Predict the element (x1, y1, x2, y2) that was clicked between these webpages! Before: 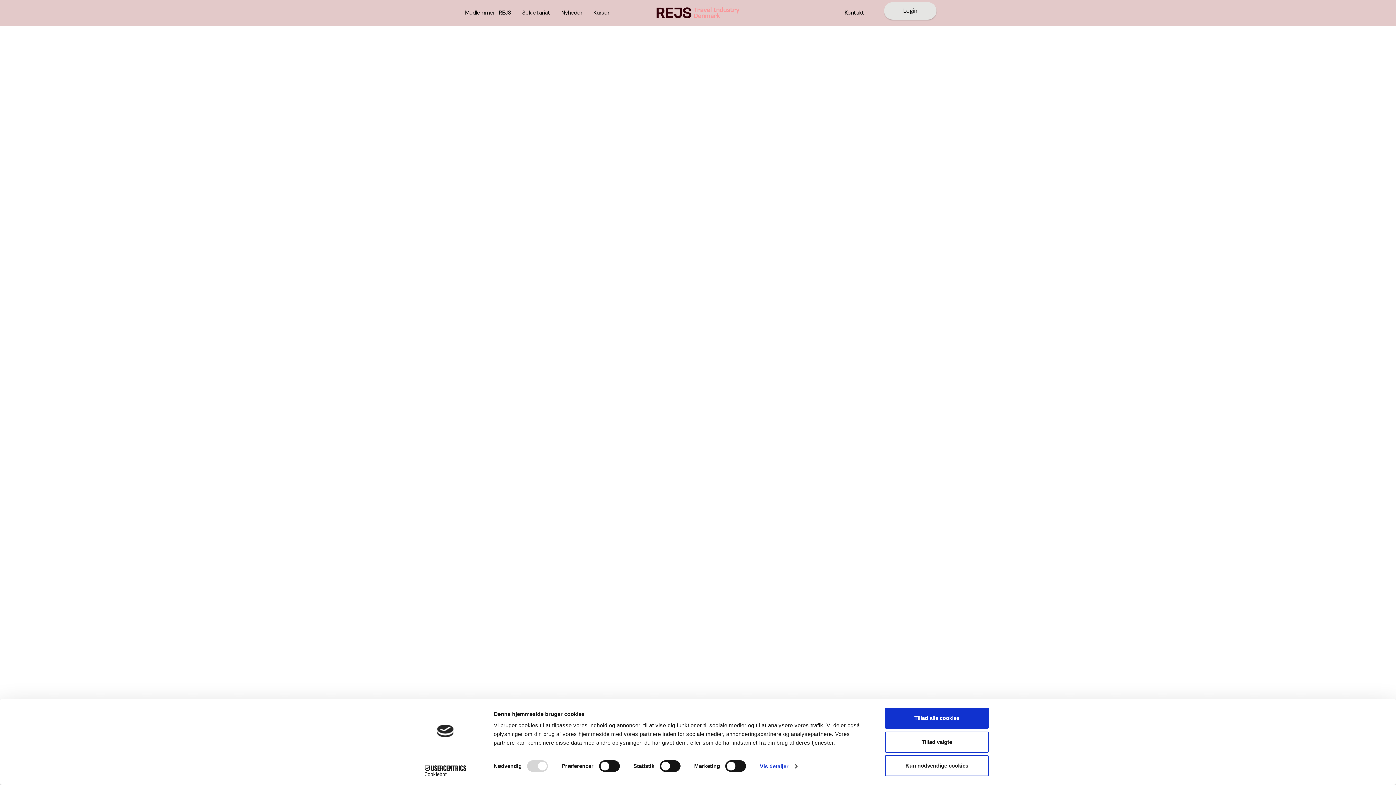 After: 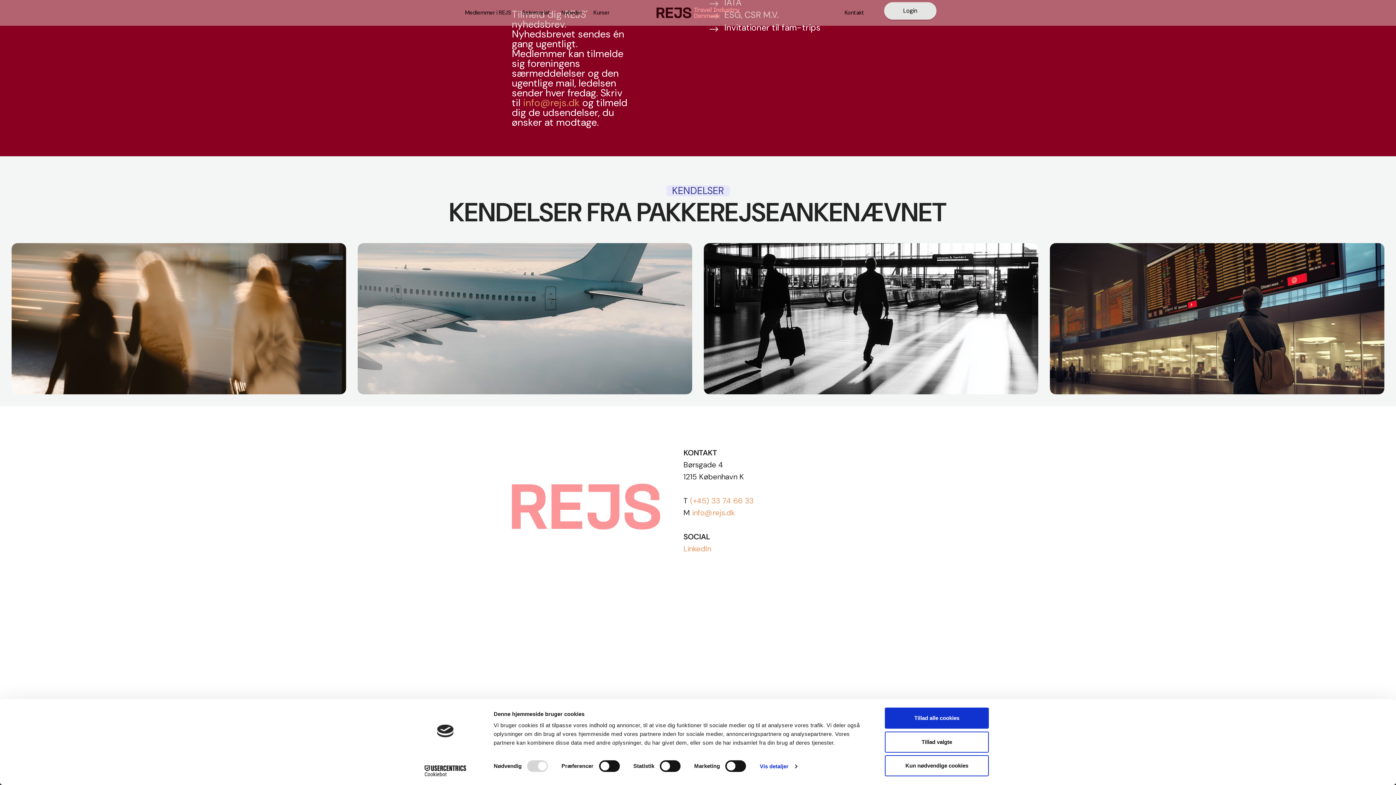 Action: bbox: (828, 4, 880, 20) label: Kontakt